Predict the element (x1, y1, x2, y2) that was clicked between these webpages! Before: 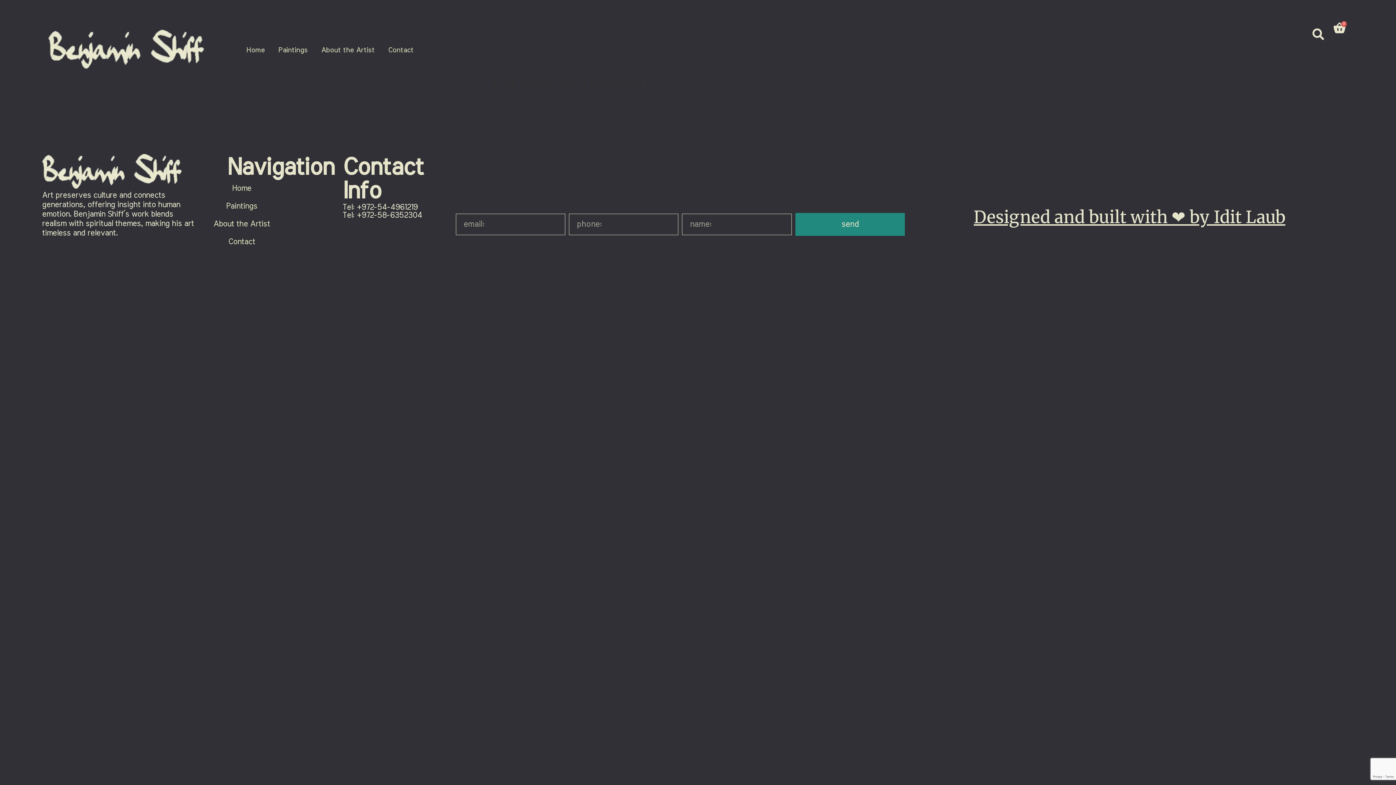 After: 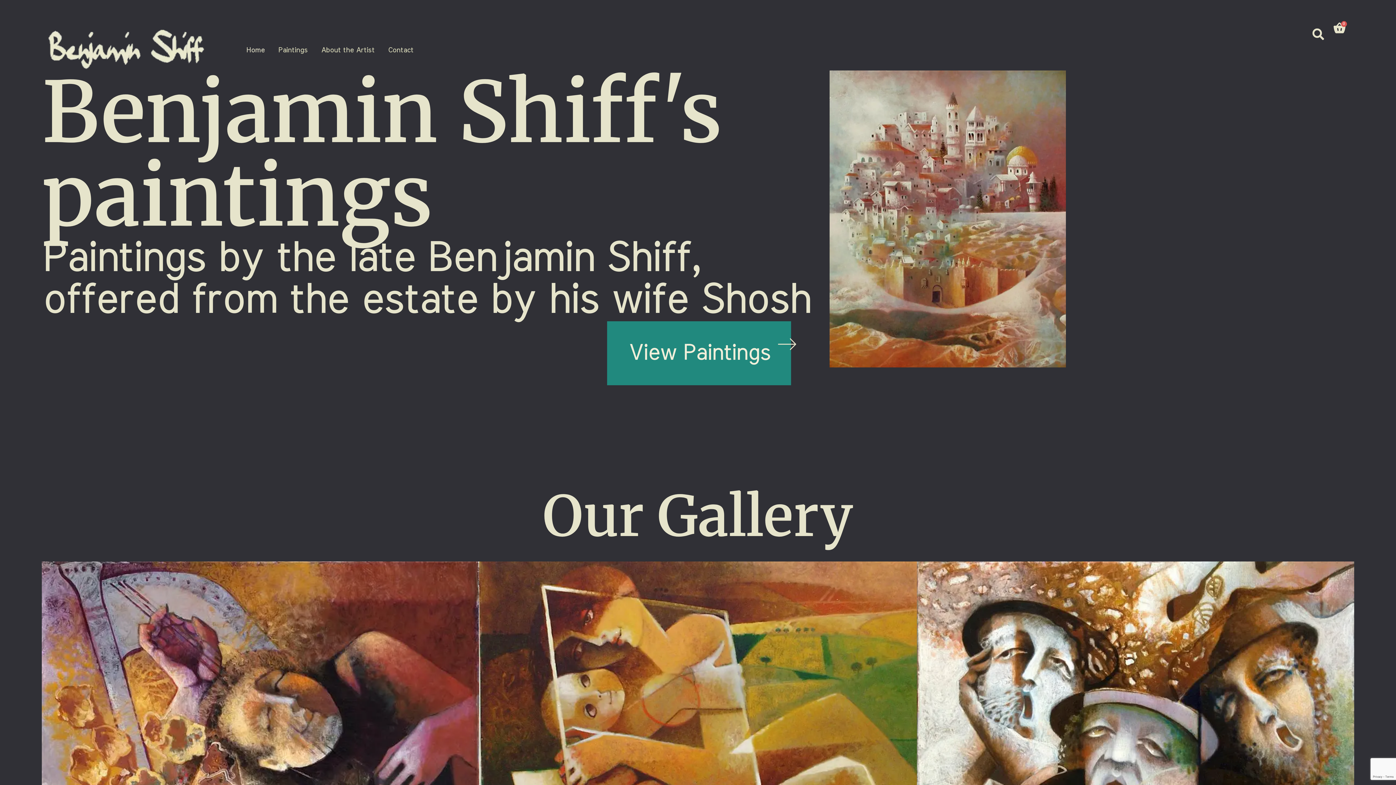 Action: label: Home bbox: (232, 182, 251, 194)